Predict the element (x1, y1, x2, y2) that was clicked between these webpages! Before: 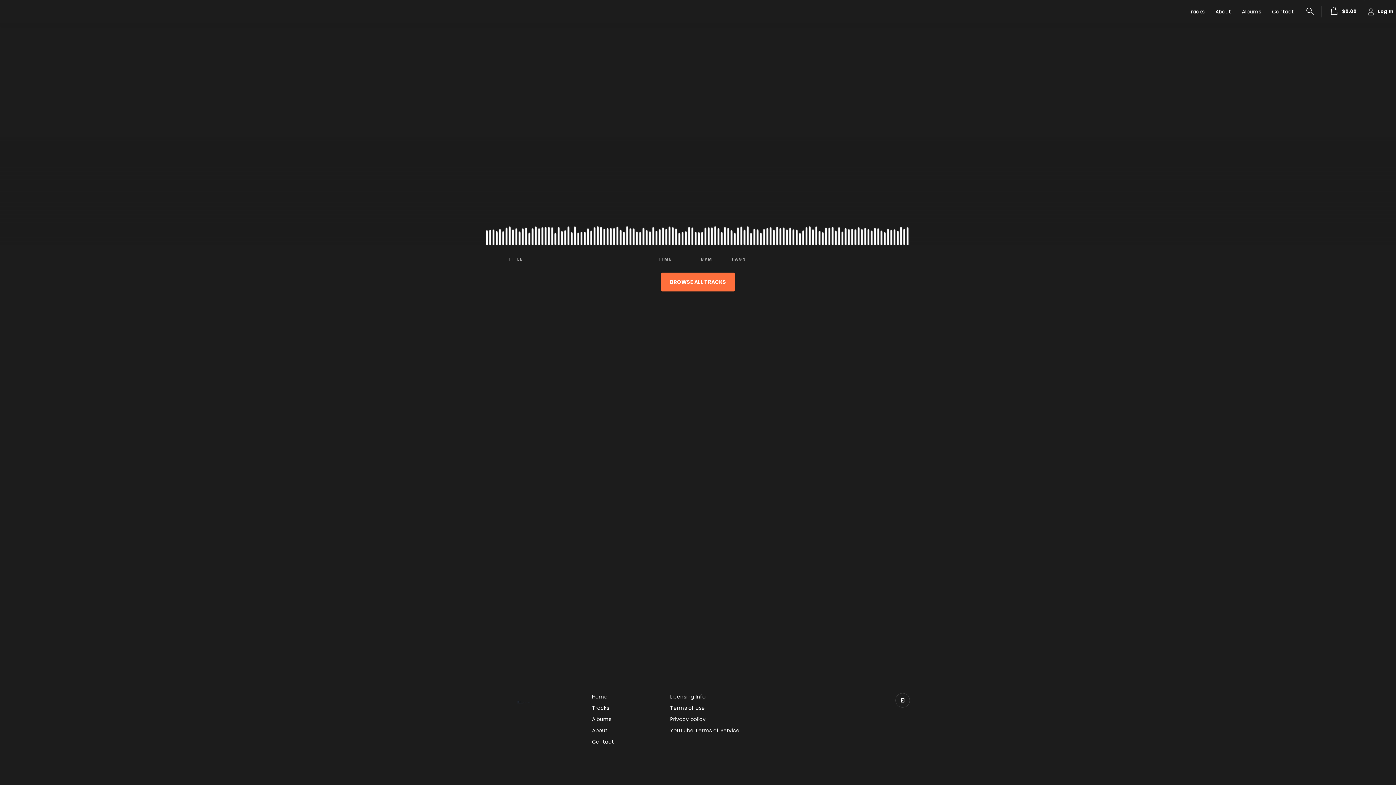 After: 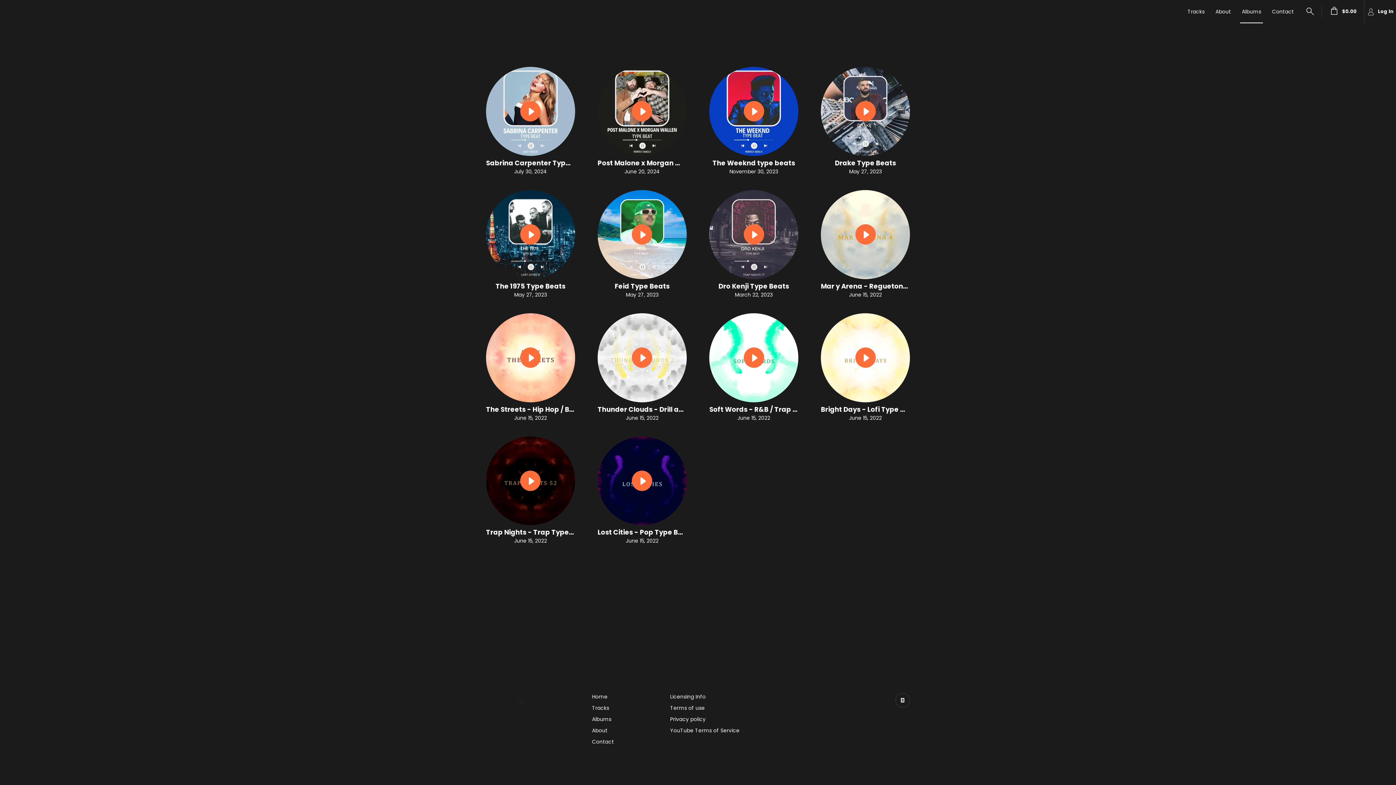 Action: bbox: (1236, 0, 1266, 23) label: Albums